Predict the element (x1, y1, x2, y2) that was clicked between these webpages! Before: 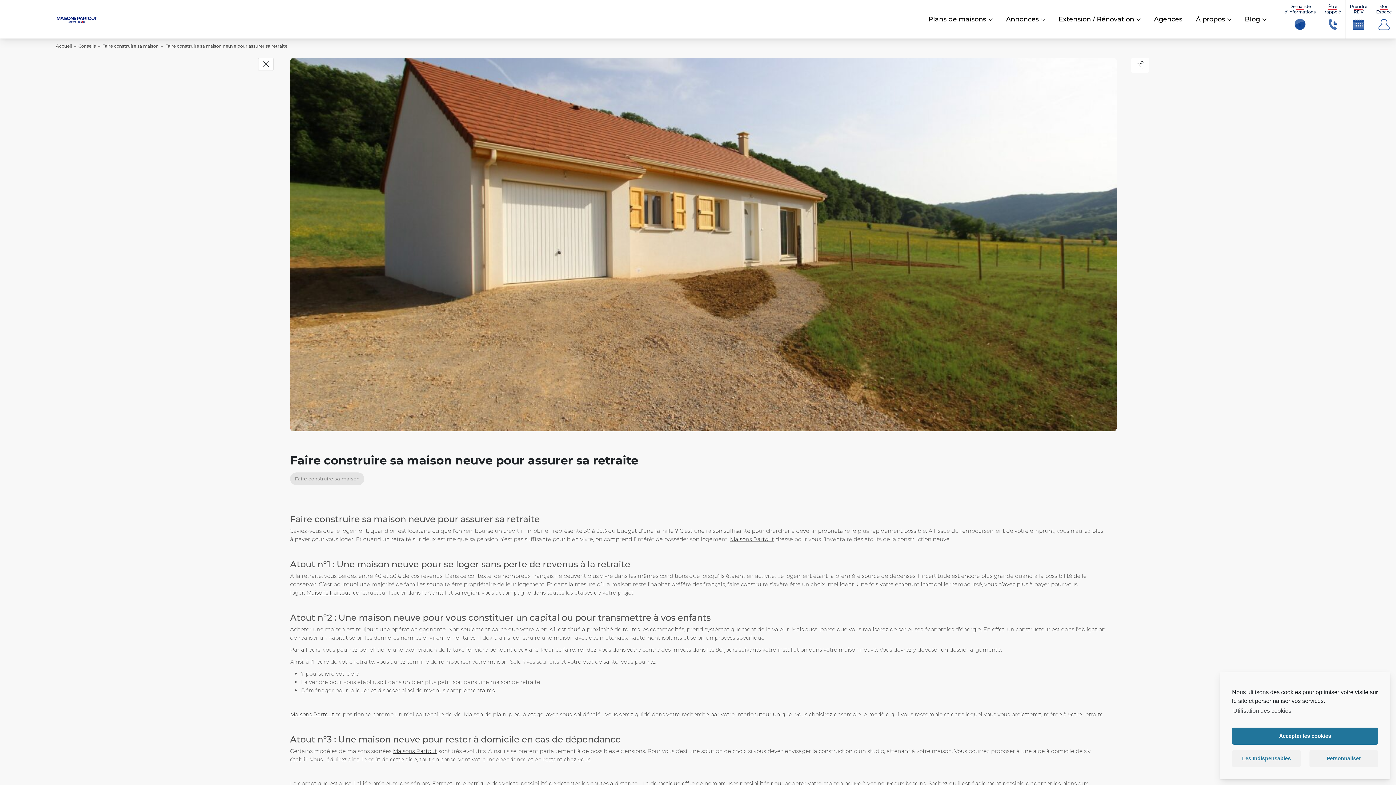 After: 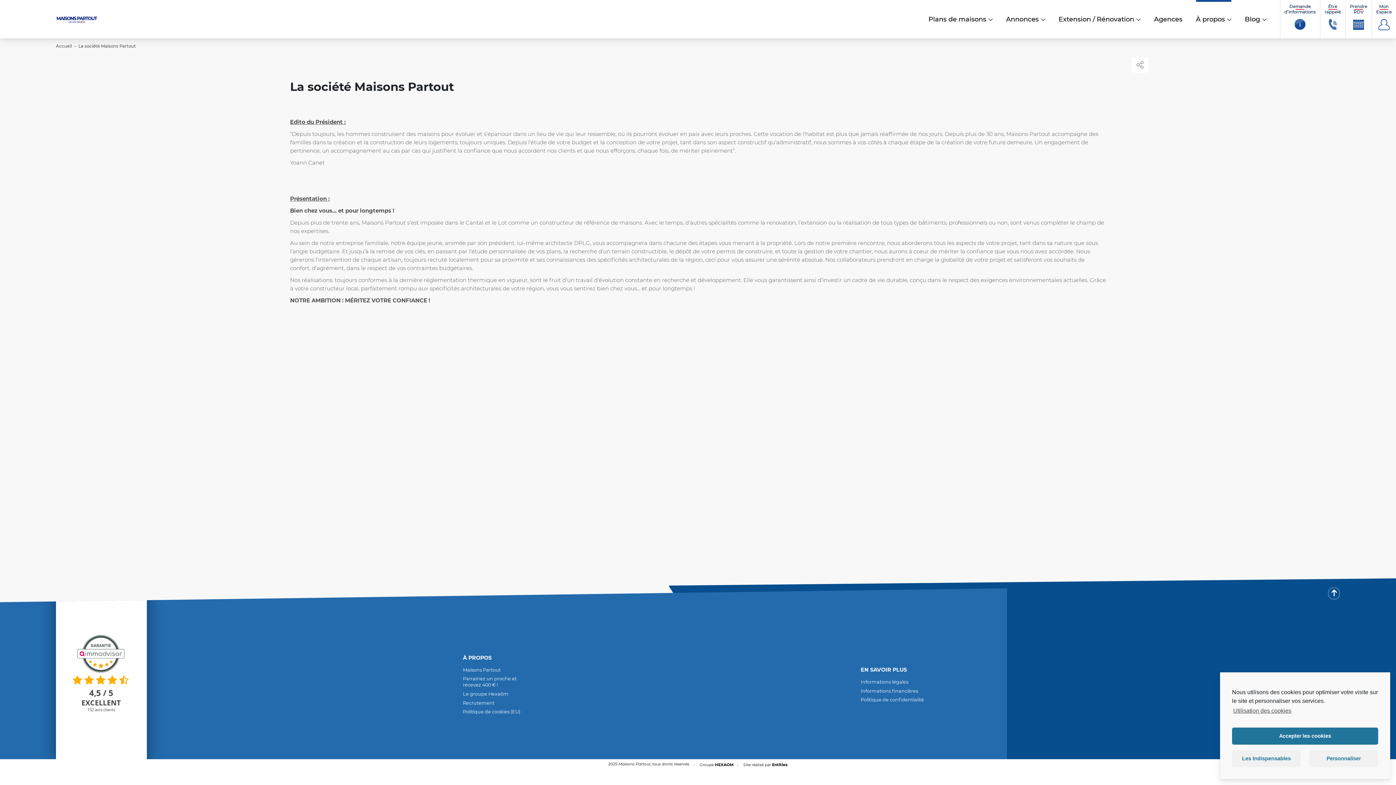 Action: bbox: (1196, 0, 1231, 38) label: À propos
– page active